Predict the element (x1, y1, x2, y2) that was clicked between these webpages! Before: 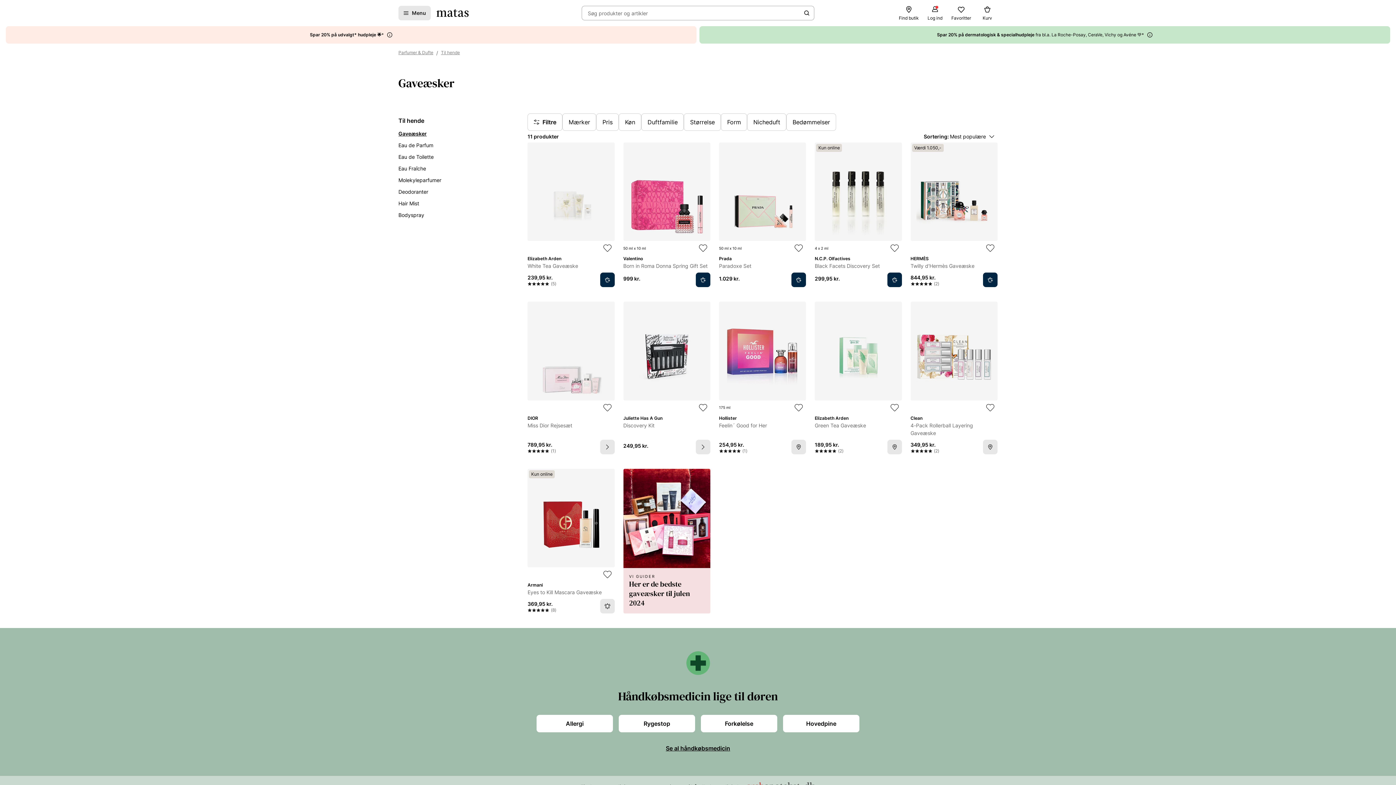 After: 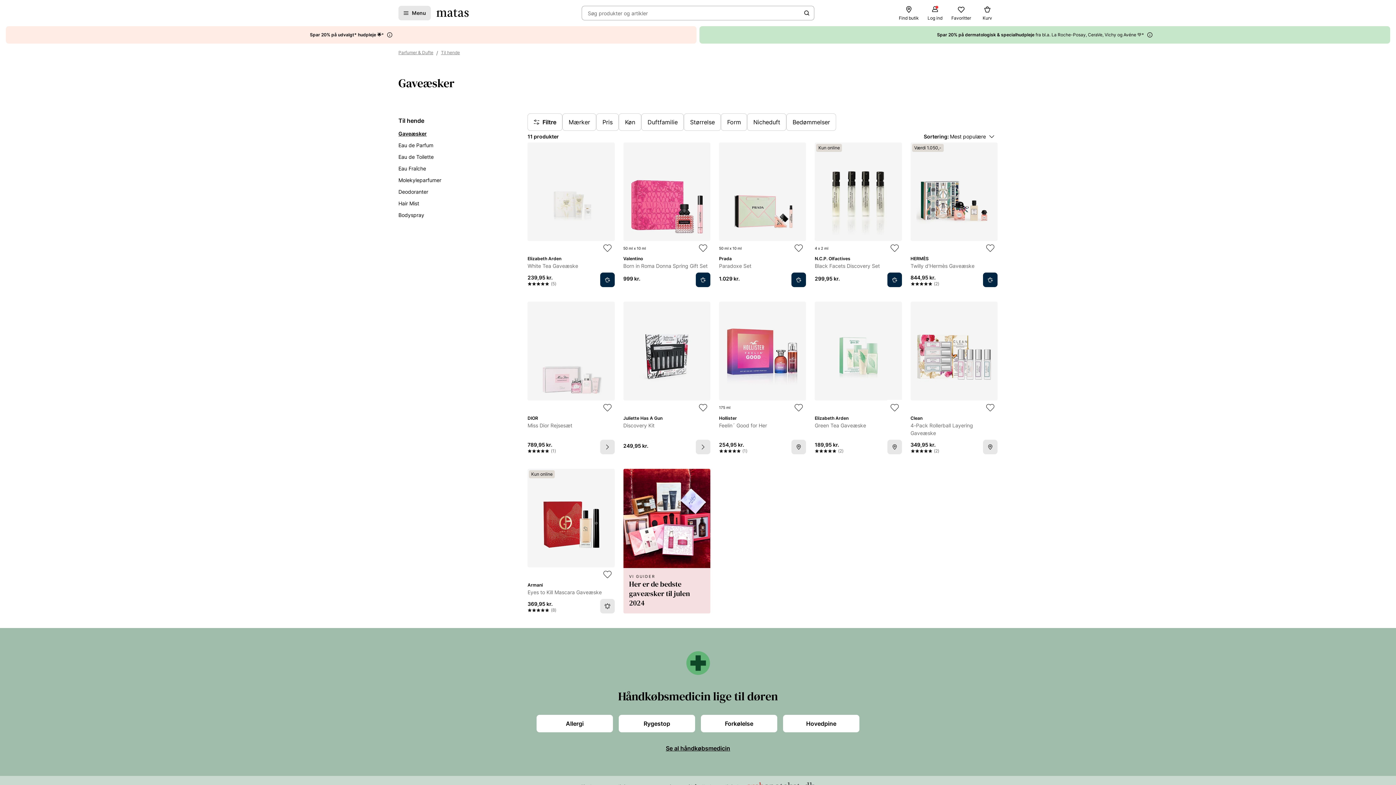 Action: label: Tilføj til favoriter bbox: (887, 412, 902, 426)